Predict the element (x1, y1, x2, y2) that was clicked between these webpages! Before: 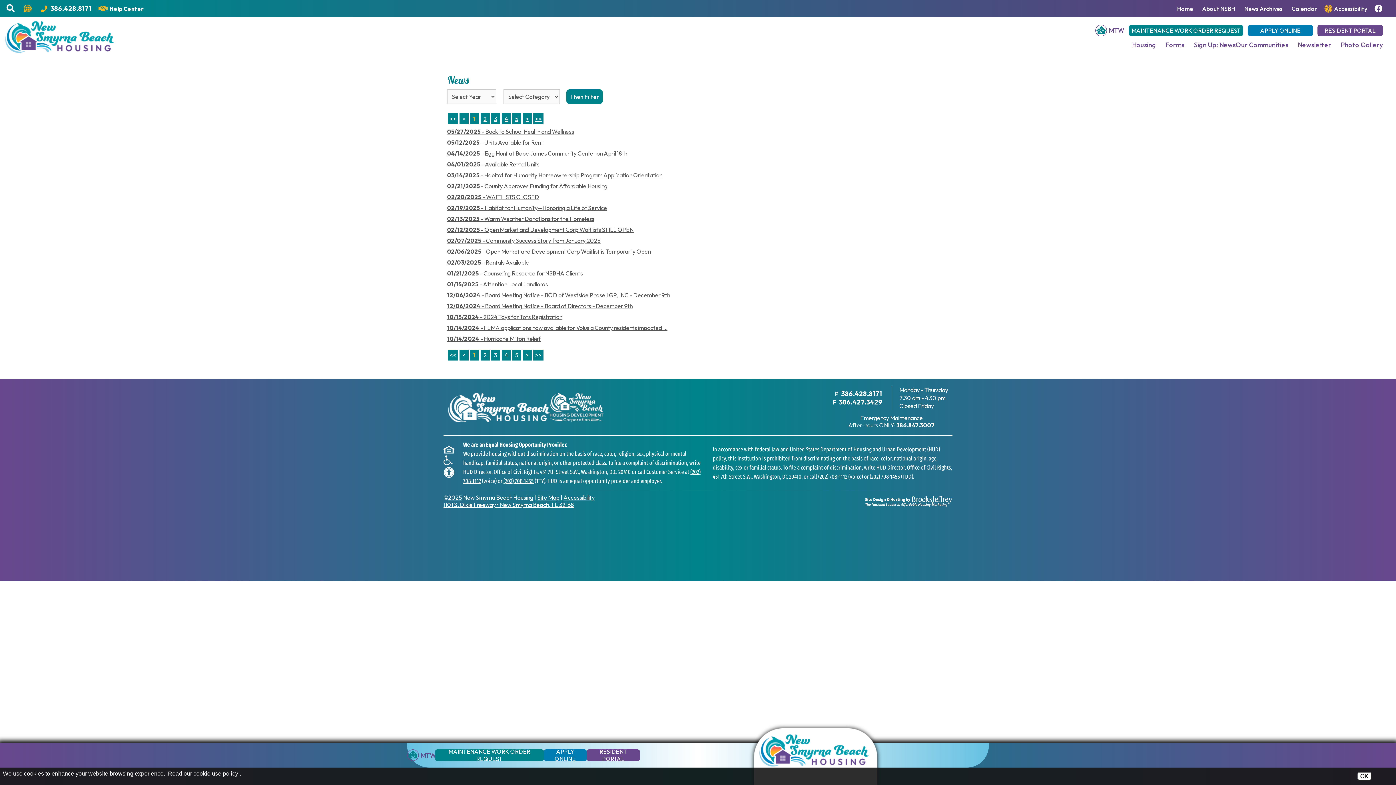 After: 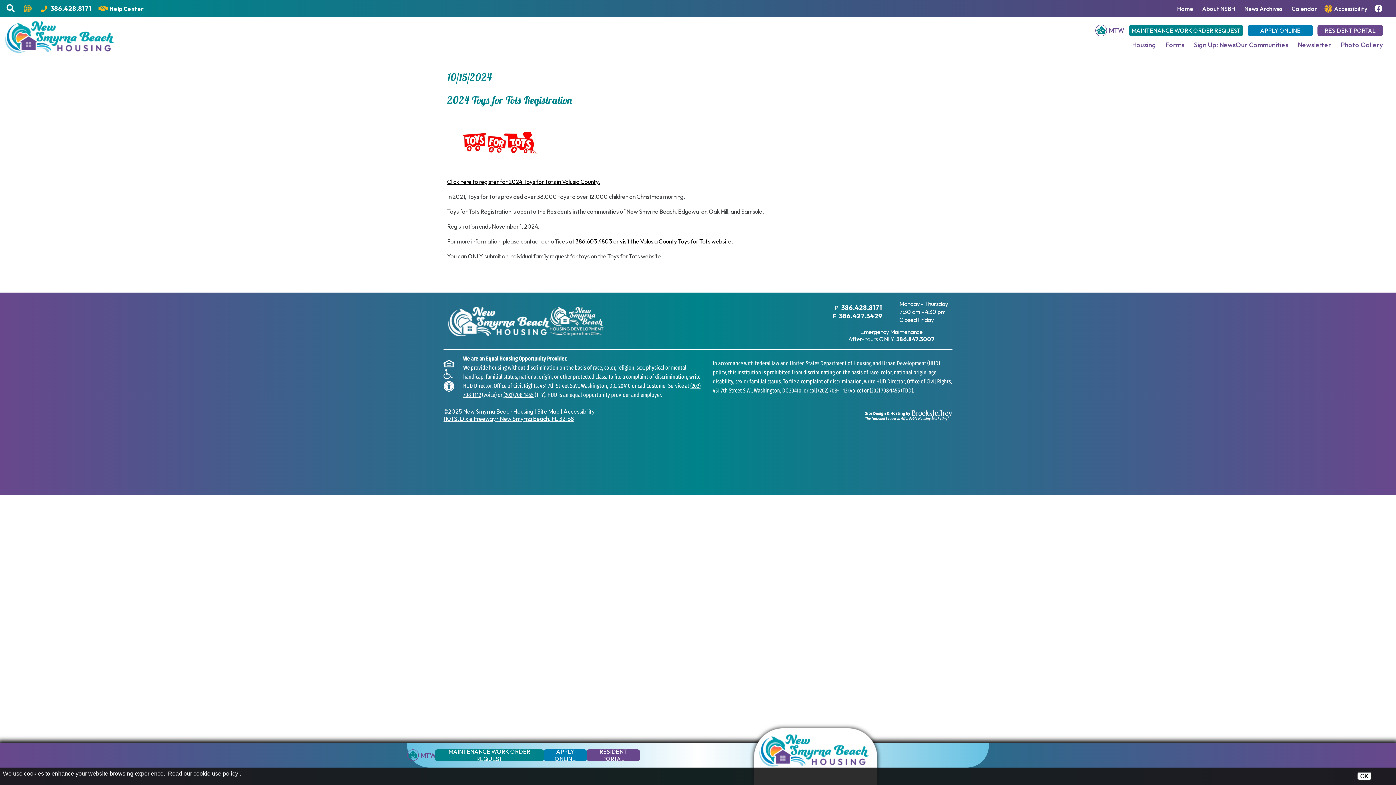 Action: bbox: (447, 313, 562, 320) label: 10/15/2024 - 2024 Toys for Tots Registration